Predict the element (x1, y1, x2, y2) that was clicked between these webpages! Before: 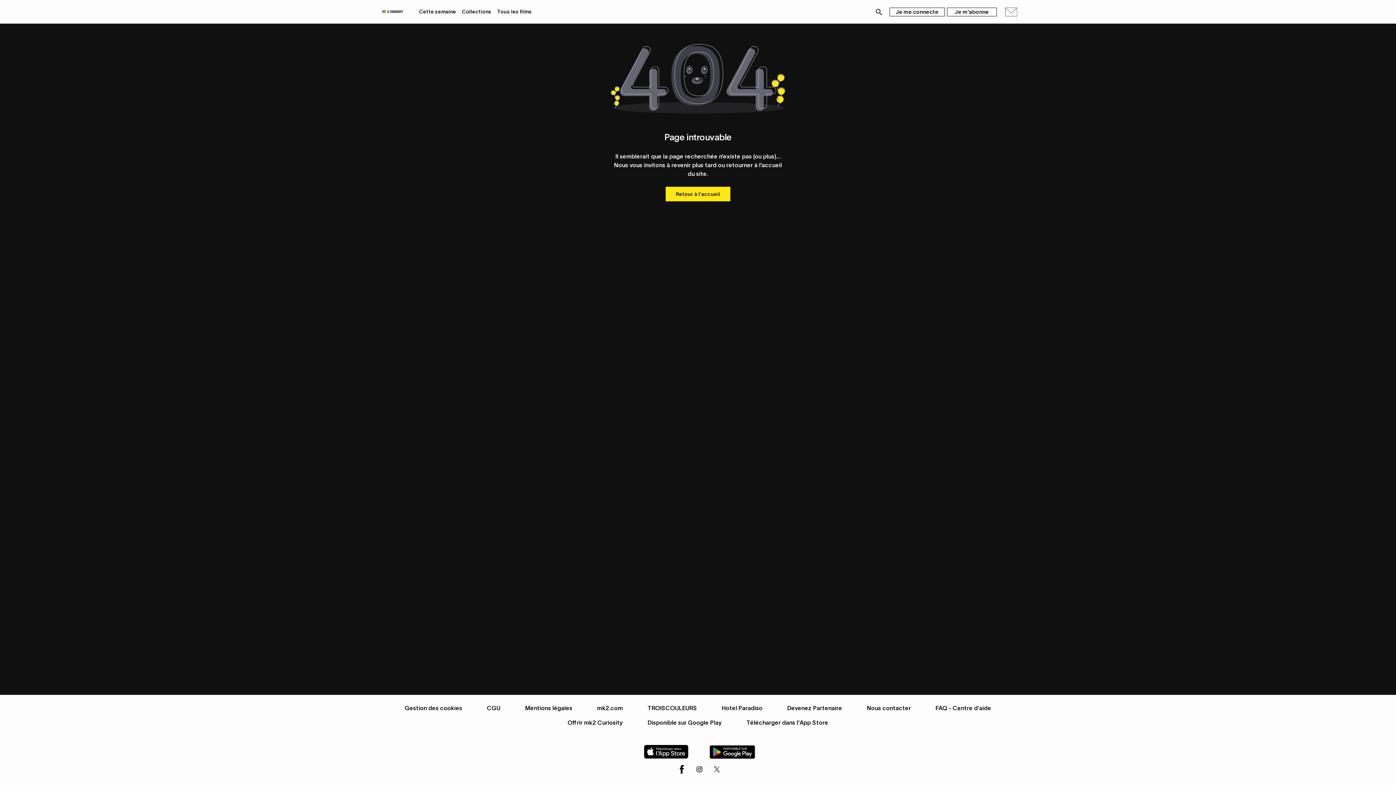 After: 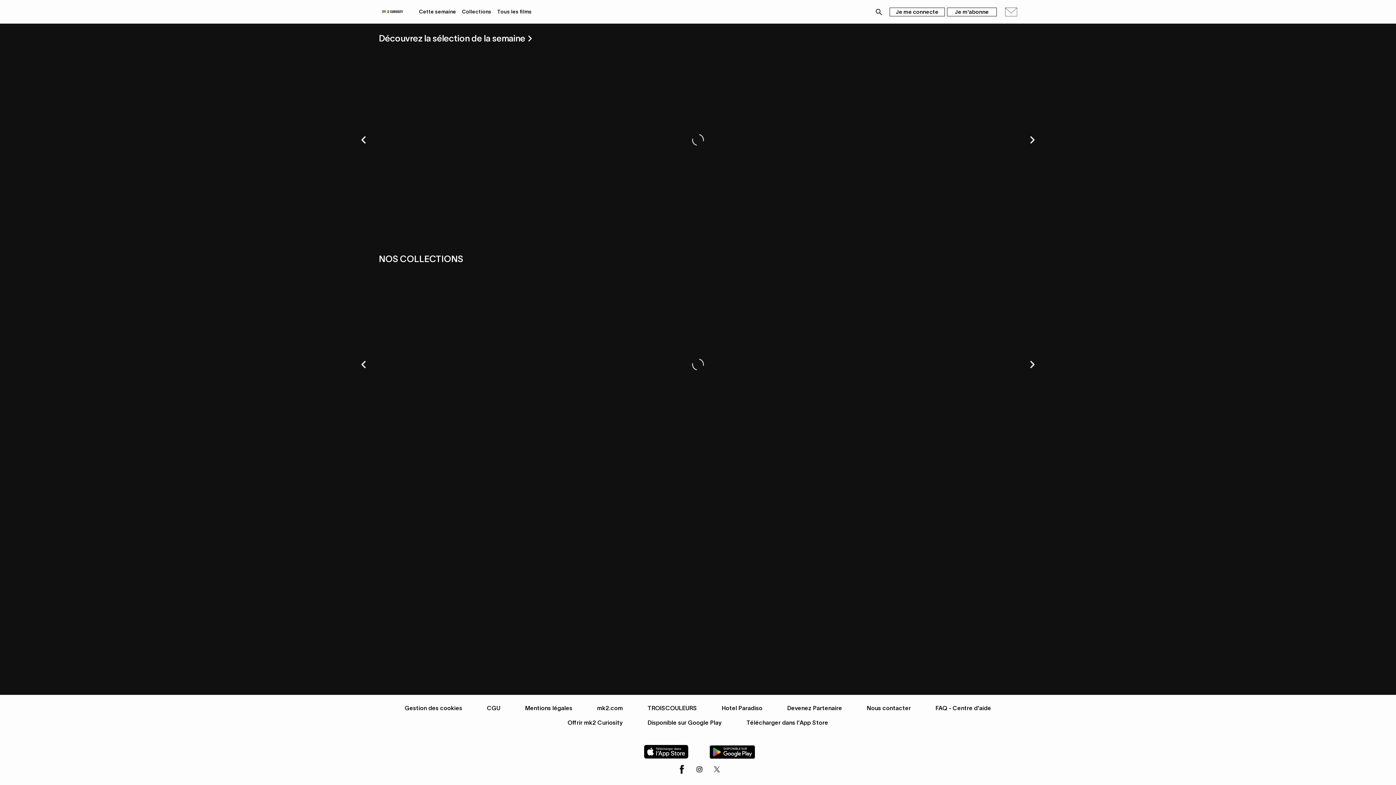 Action: bbox: (665, 186, 730, 201) label: Retour à l'accueil